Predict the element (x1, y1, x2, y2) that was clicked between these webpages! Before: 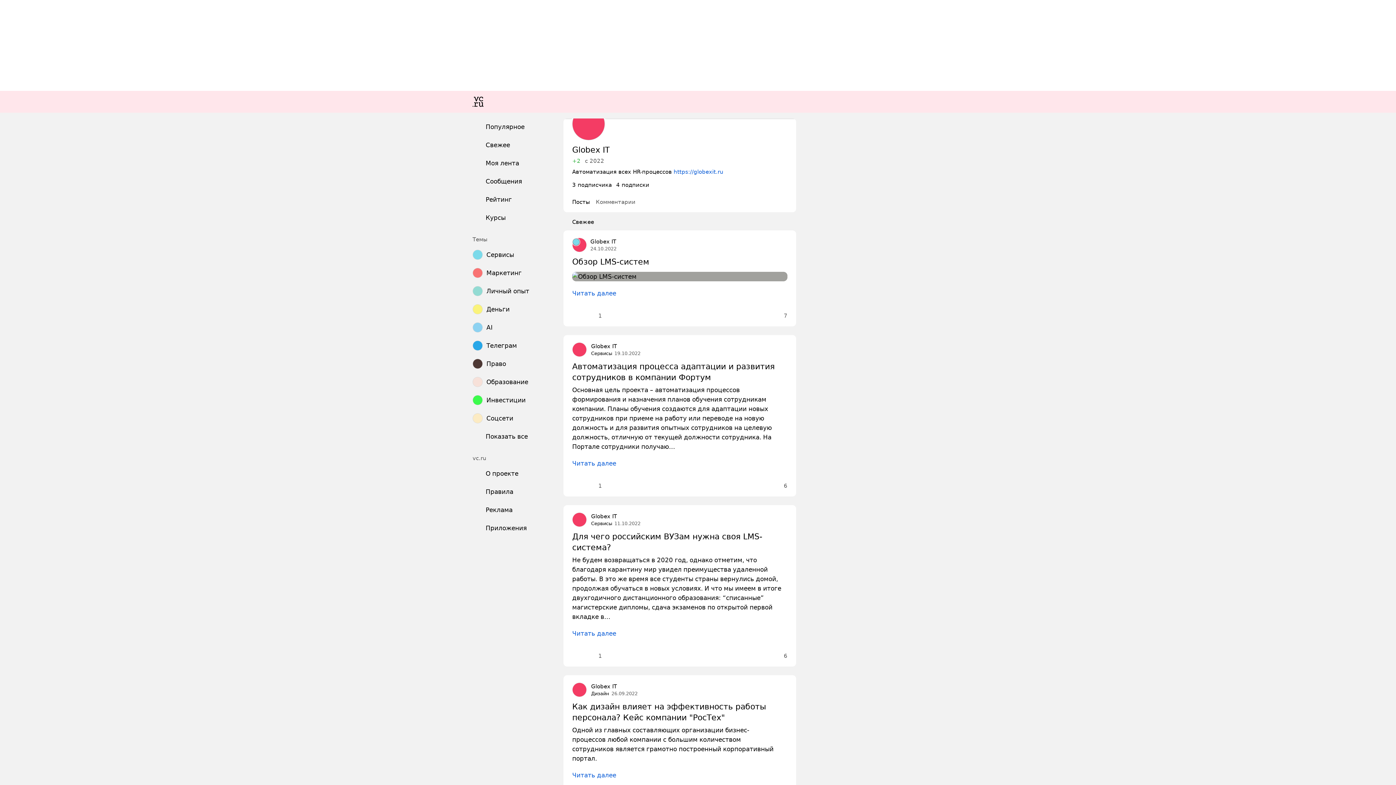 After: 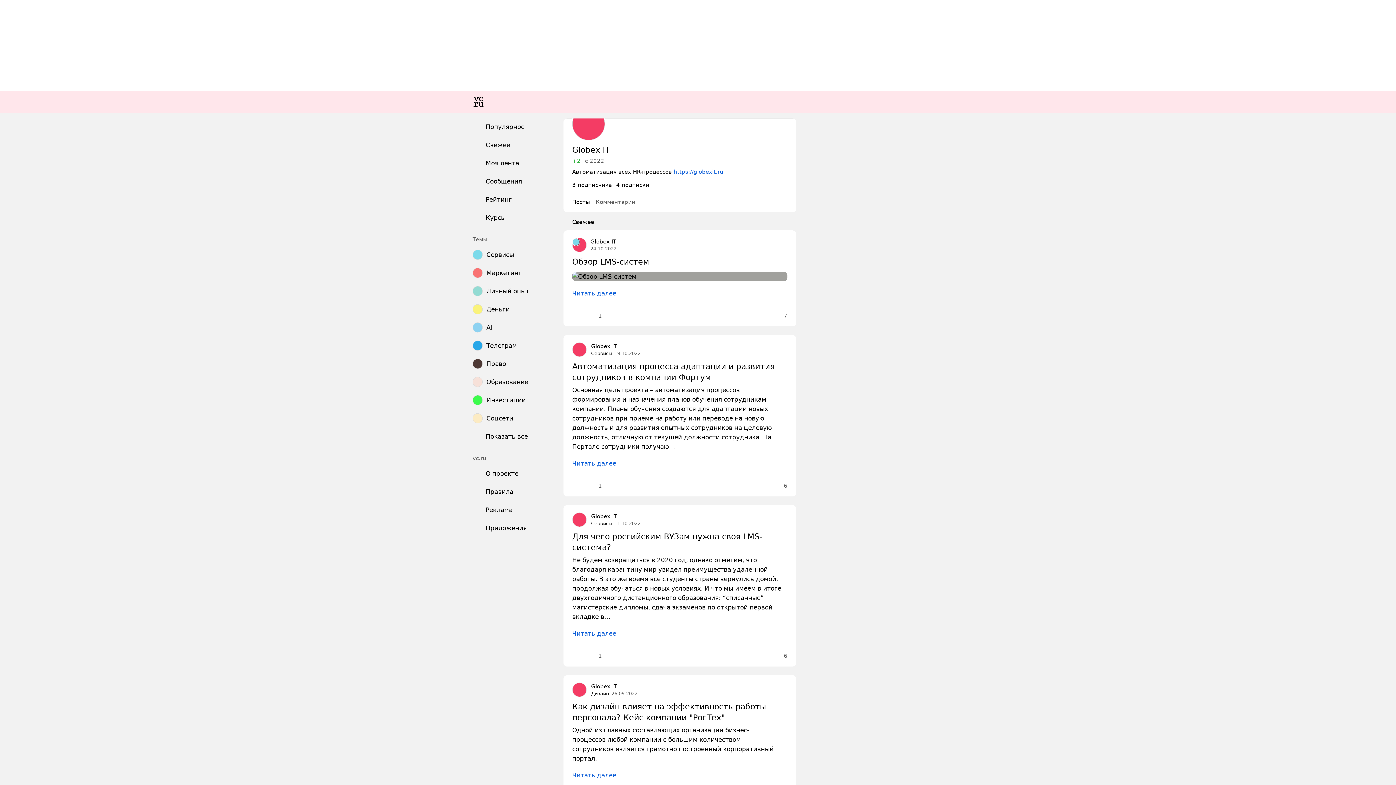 Action: label: Globex IT bbox: (591, 343, 617, 349)